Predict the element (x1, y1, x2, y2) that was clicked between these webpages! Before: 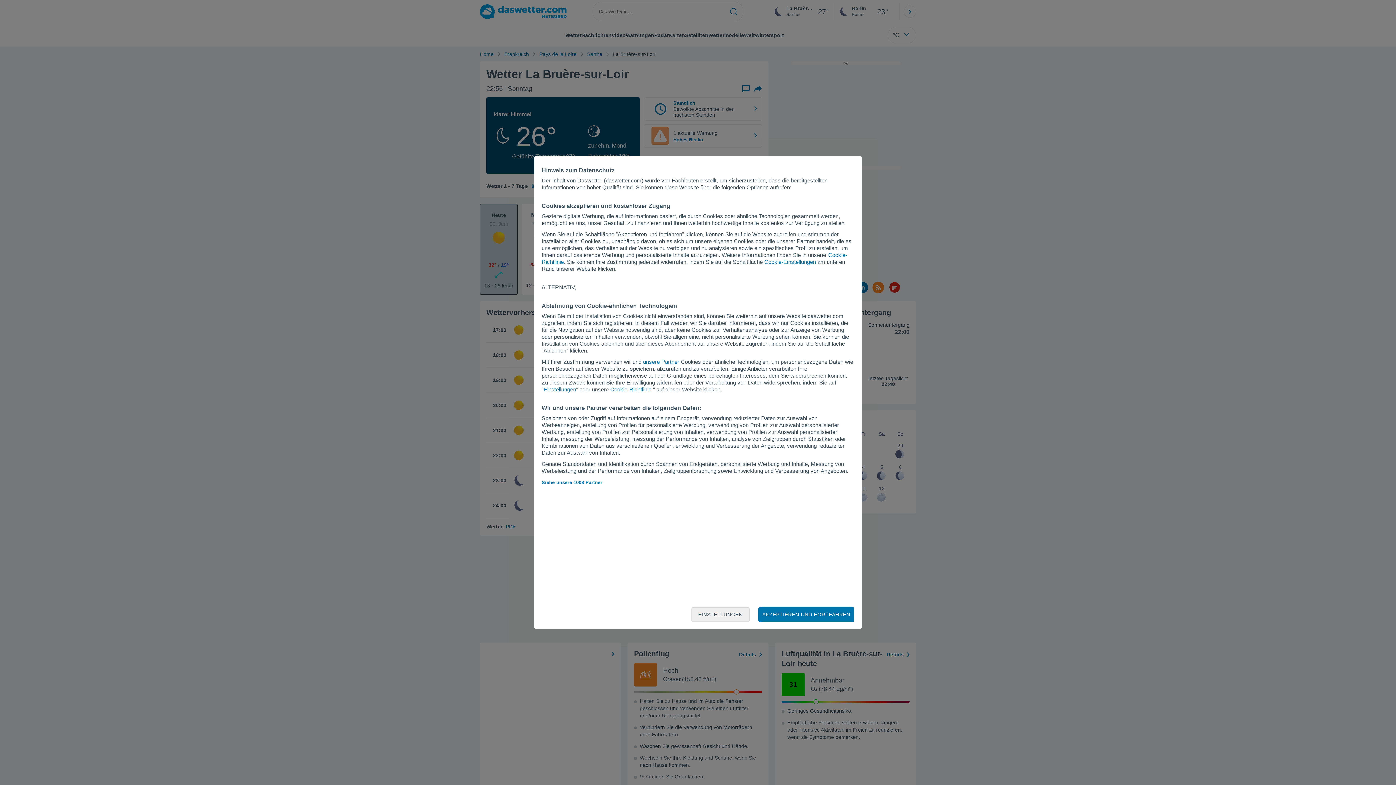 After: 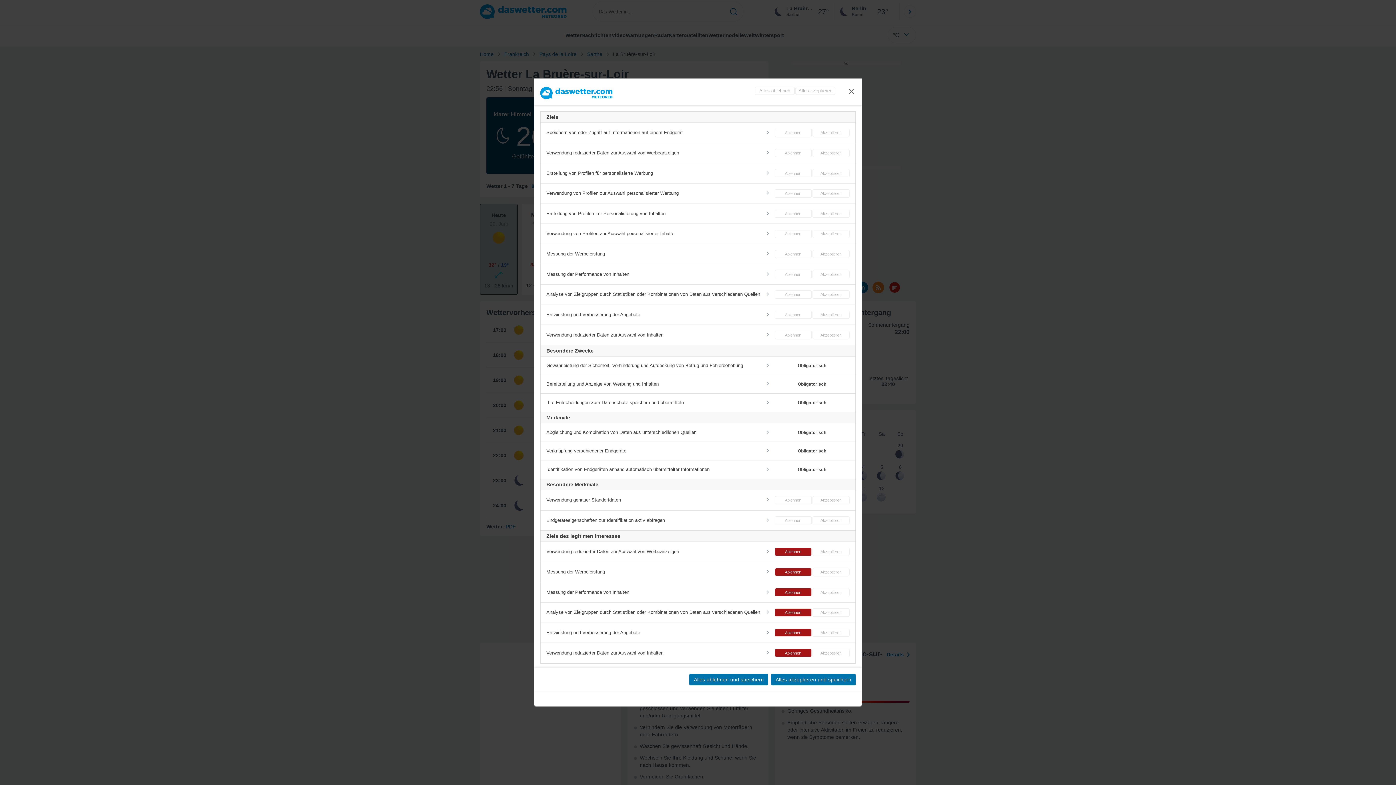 Action: bbox: (764, 258, 816, 265) label: Cookie-Einstellungen